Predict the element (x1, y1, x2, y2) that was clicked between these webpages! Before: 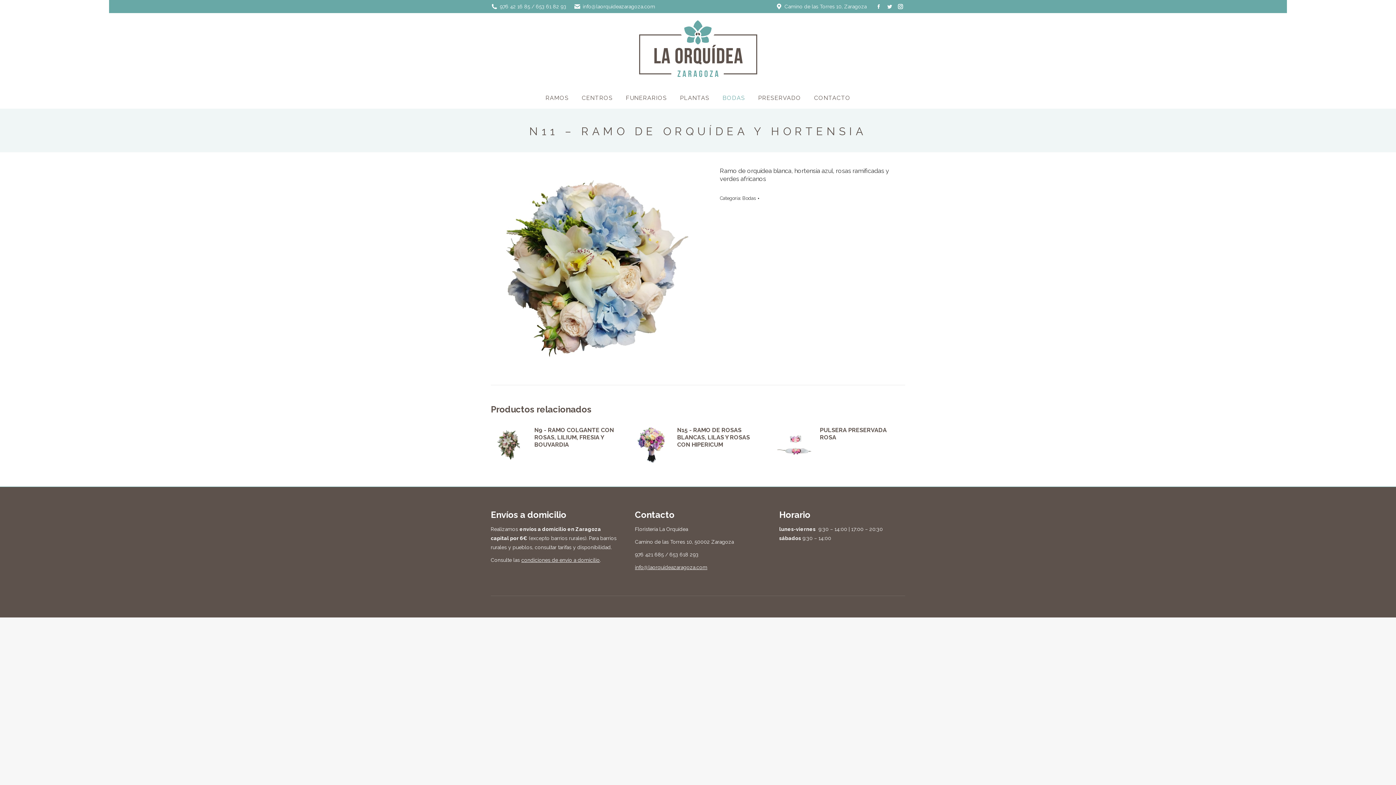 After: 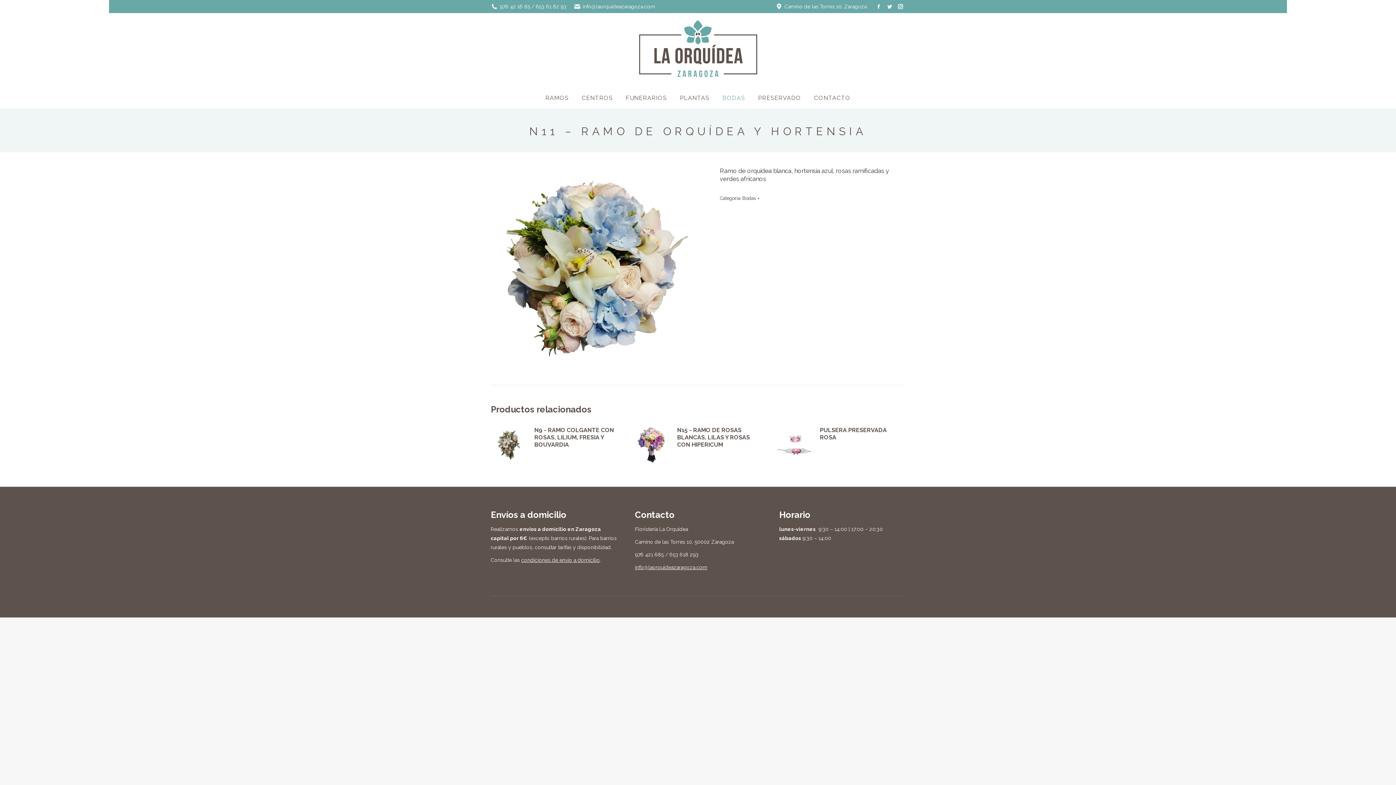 Action: label: Twitter page opens in new window bbox: (885, 1, 894, 11)